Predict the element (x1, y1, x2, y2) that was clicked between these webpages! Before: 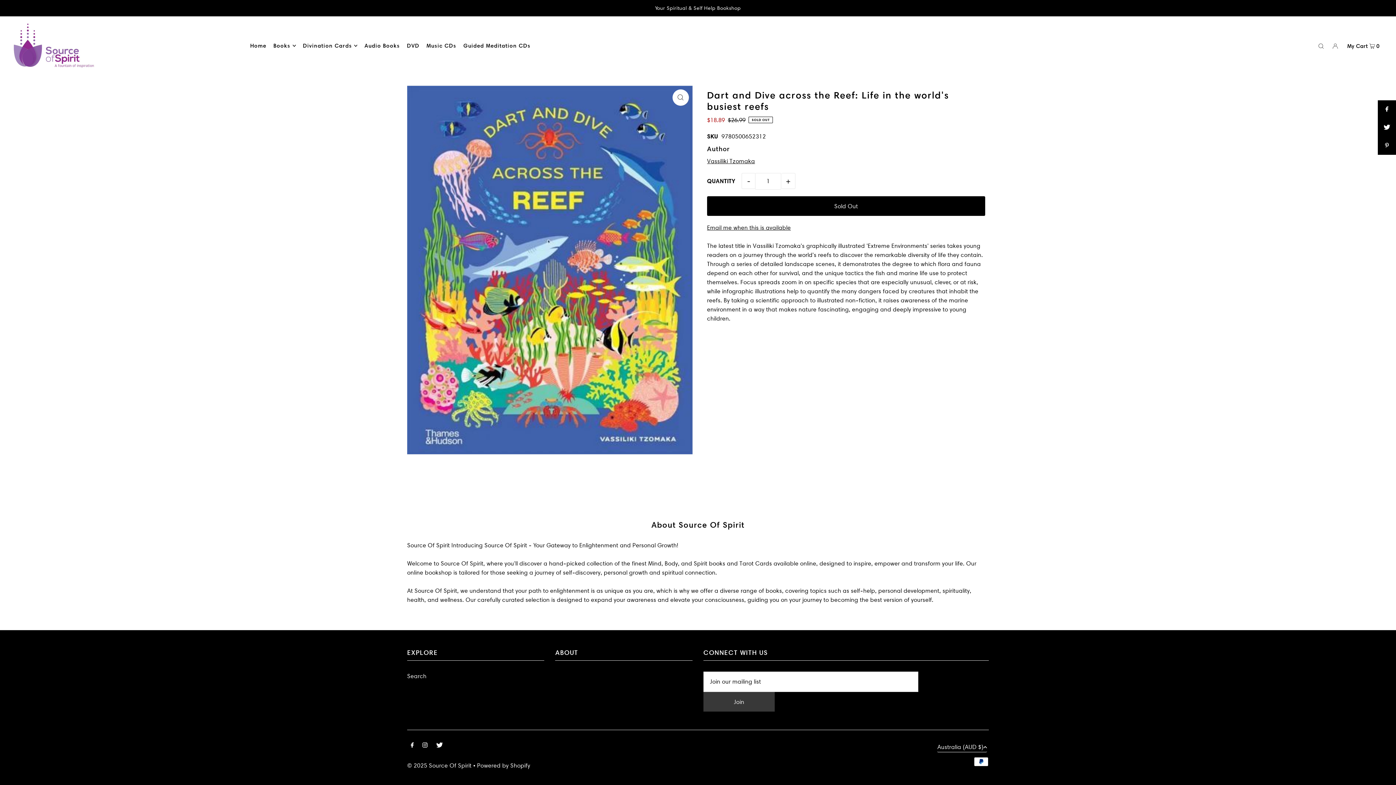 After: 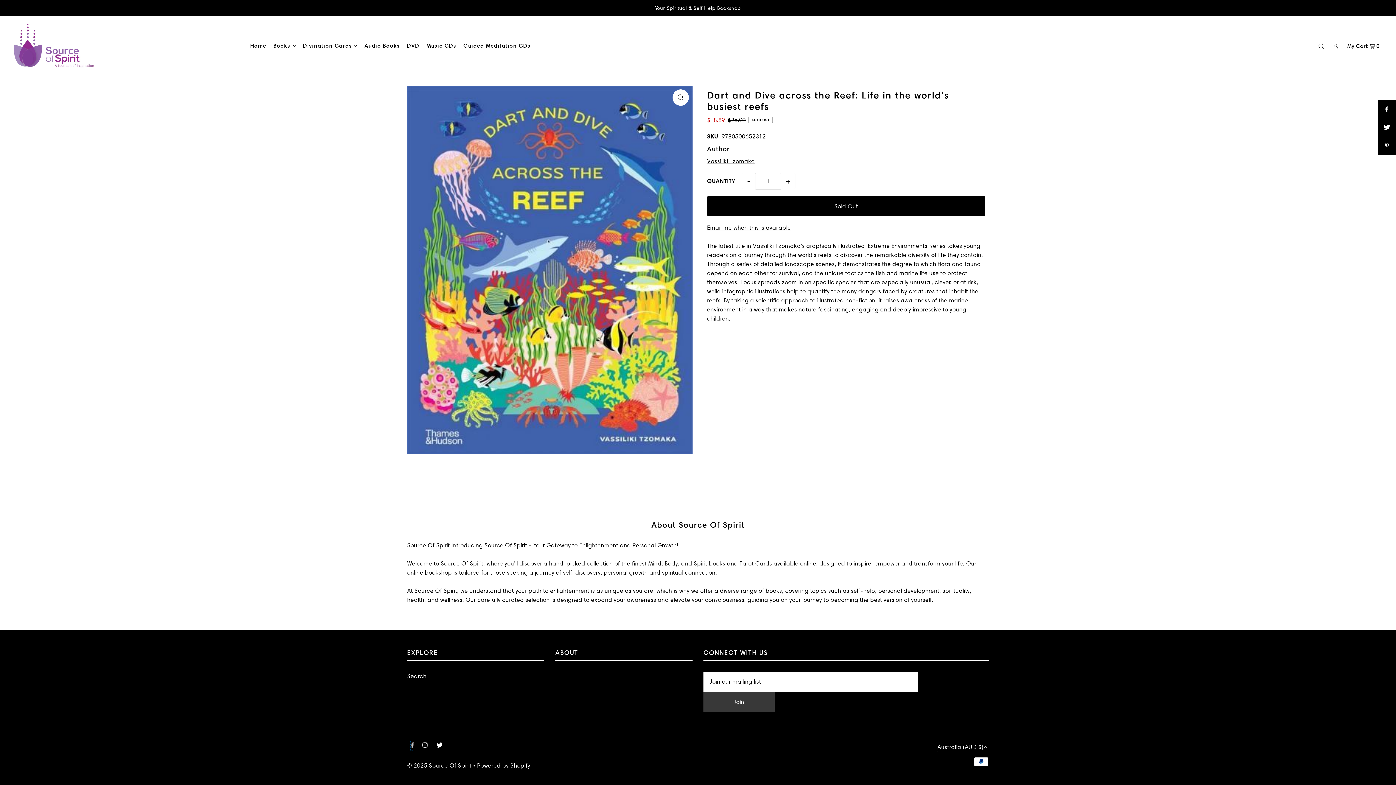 Action: label: Facebook bbox: (410, 741, 413, 750)